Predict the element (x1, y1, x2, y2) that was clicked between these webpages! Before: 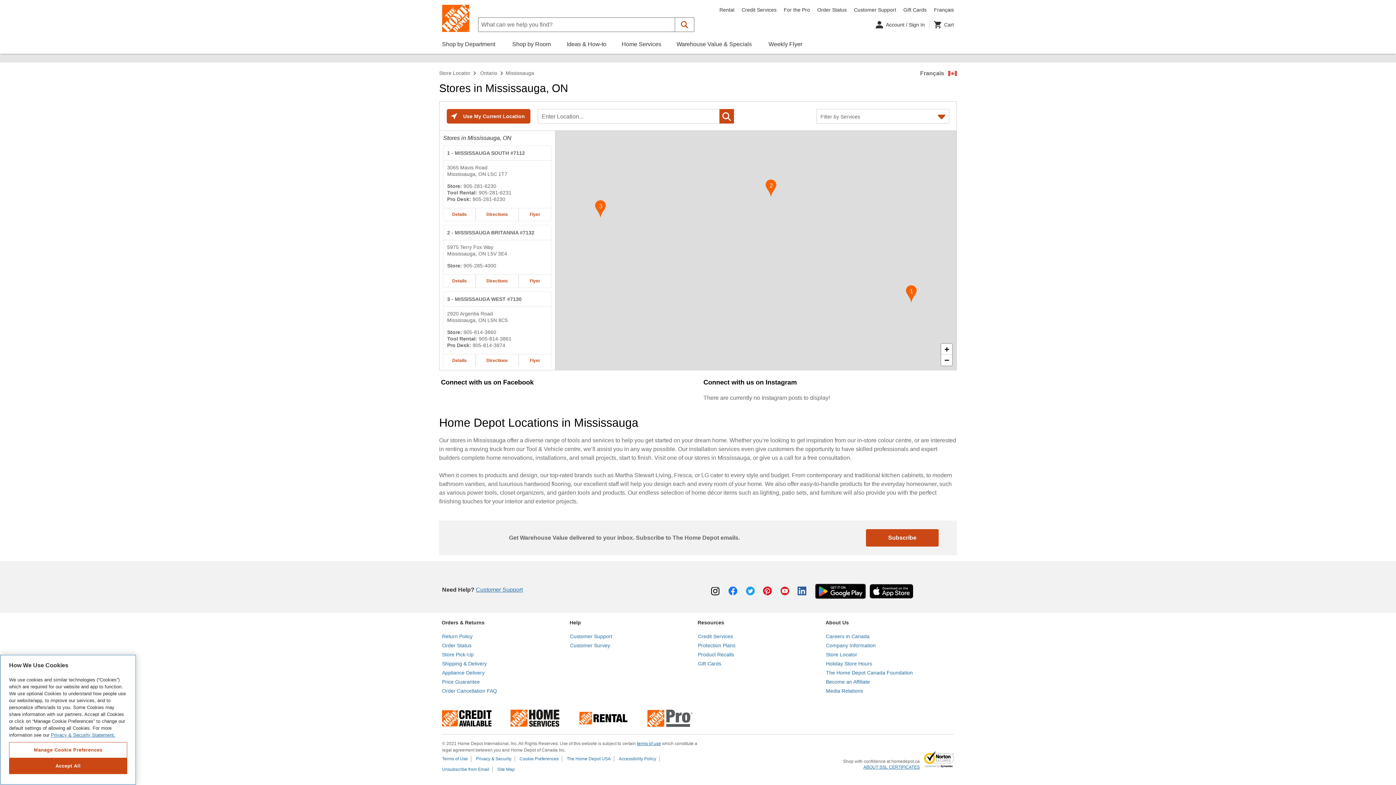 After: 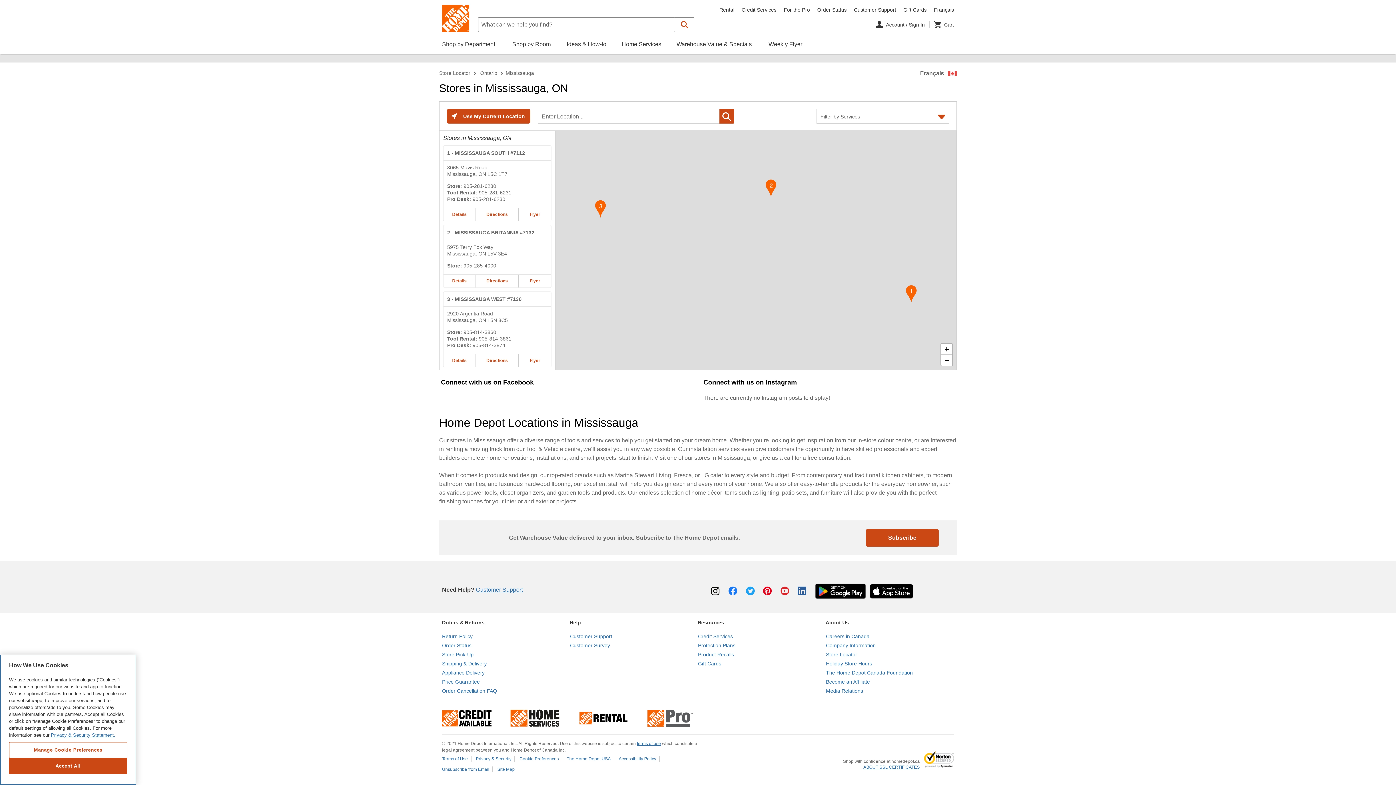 Action: bbox: (442, 688, 497, 694) label: Order Cancellation FAQ